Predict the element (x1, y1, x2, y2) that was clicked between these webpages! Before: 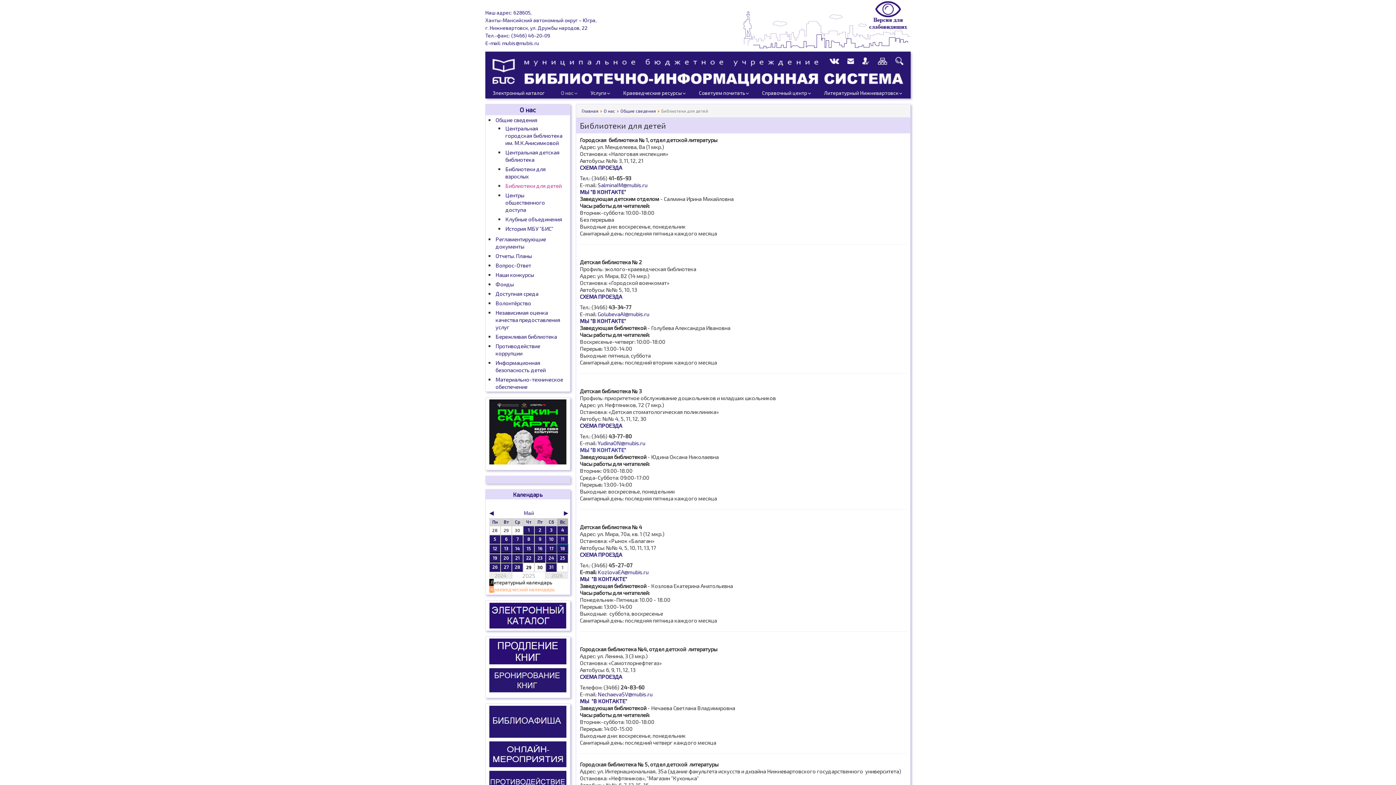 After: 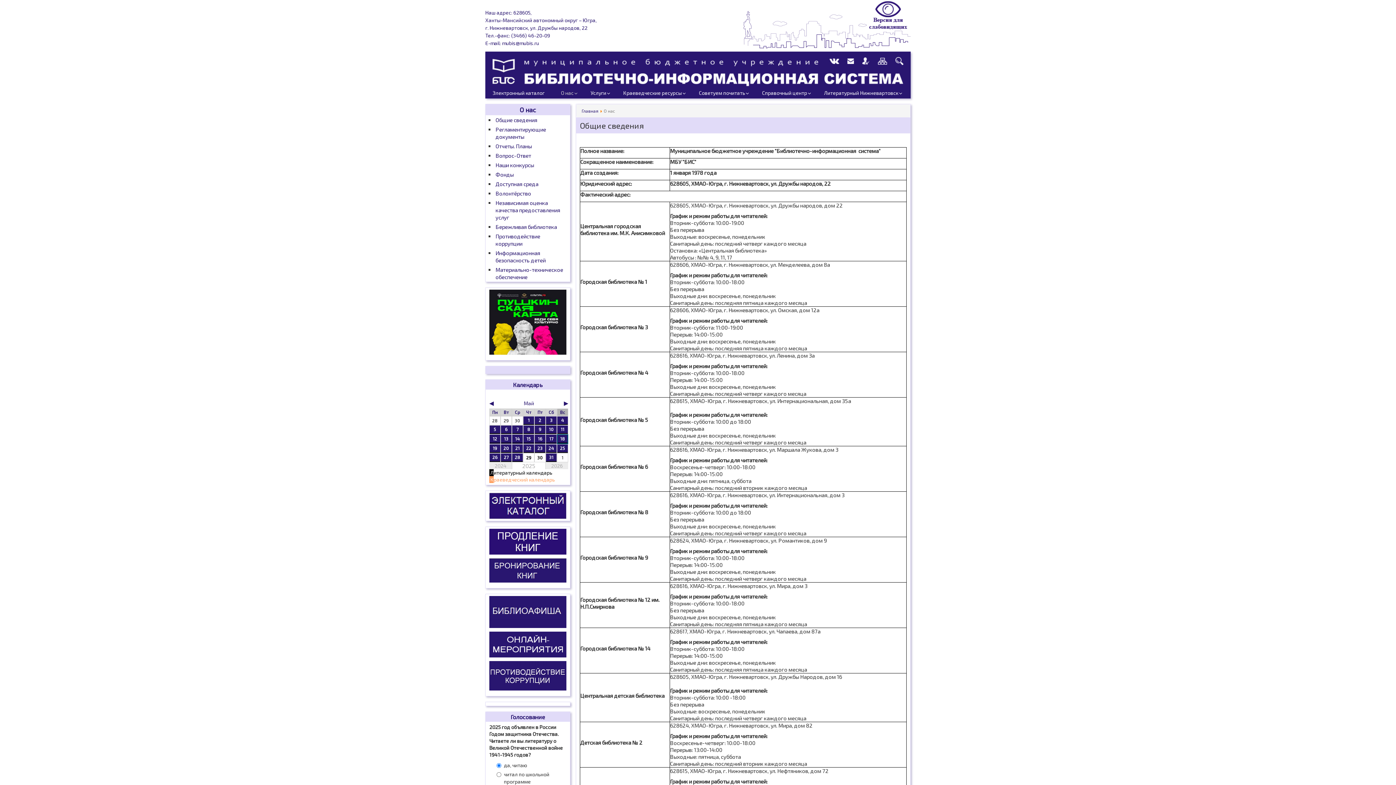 Action: label: О нас bbox: (604, 108, 615, 113)